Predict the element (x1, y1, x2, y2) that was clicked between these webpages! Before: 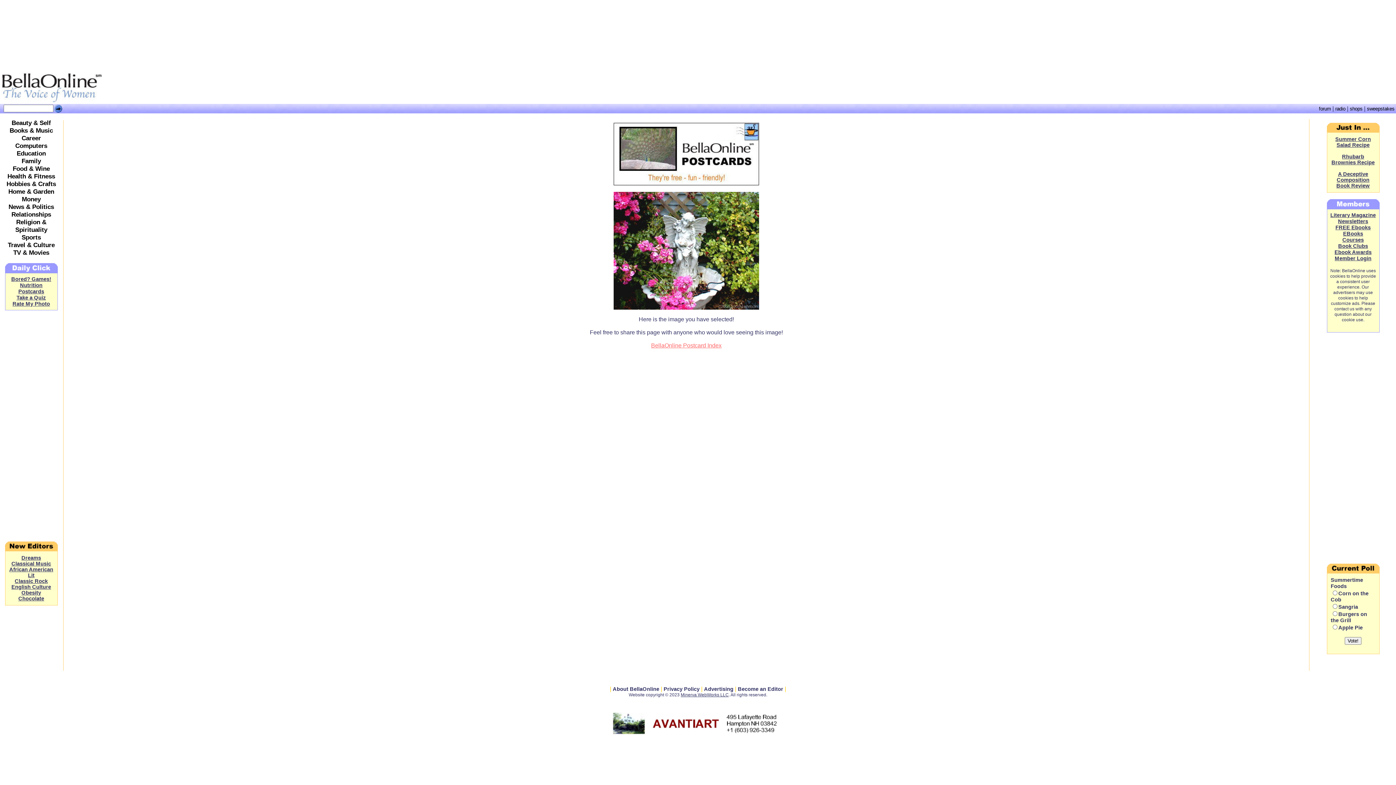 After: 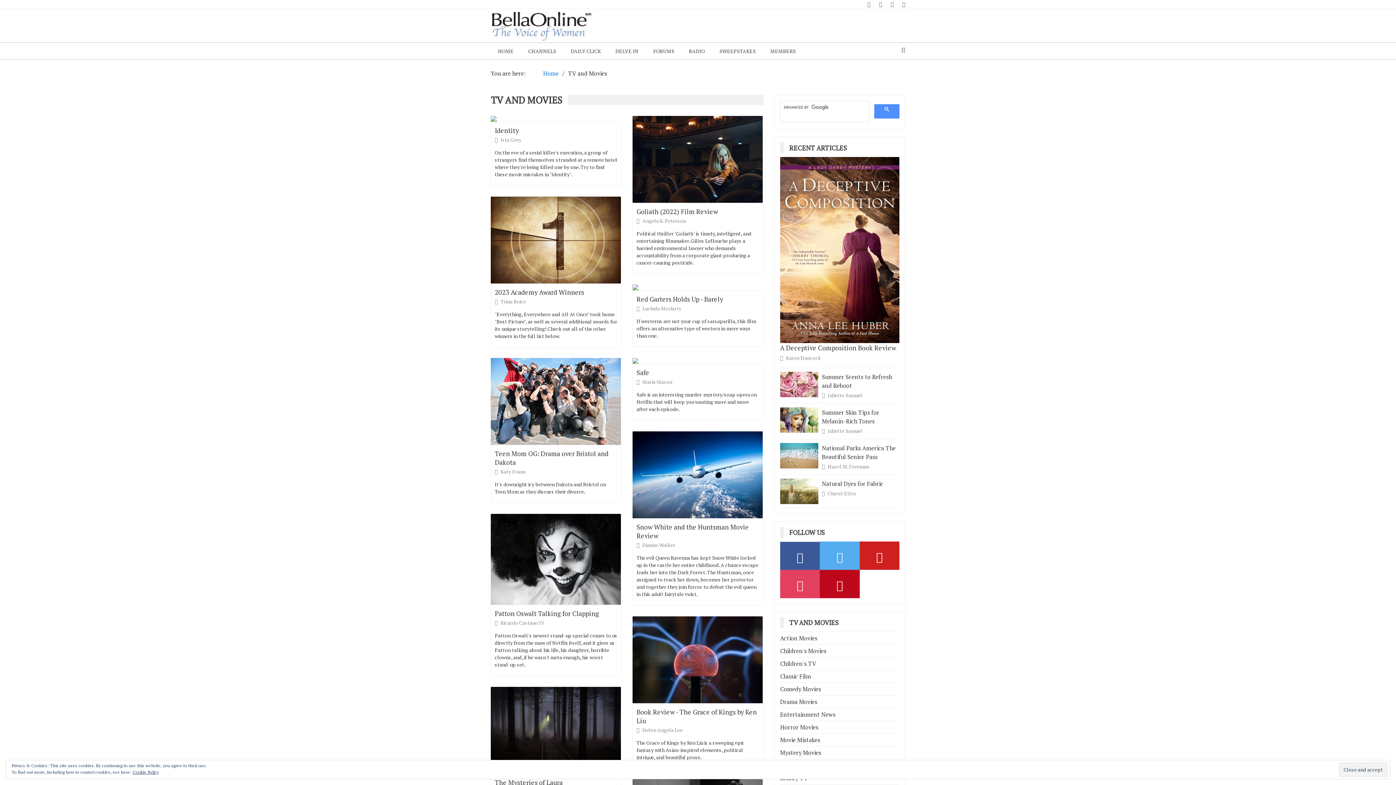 Action: bbox: (13, 249, 49, 256) label: TV & Movies